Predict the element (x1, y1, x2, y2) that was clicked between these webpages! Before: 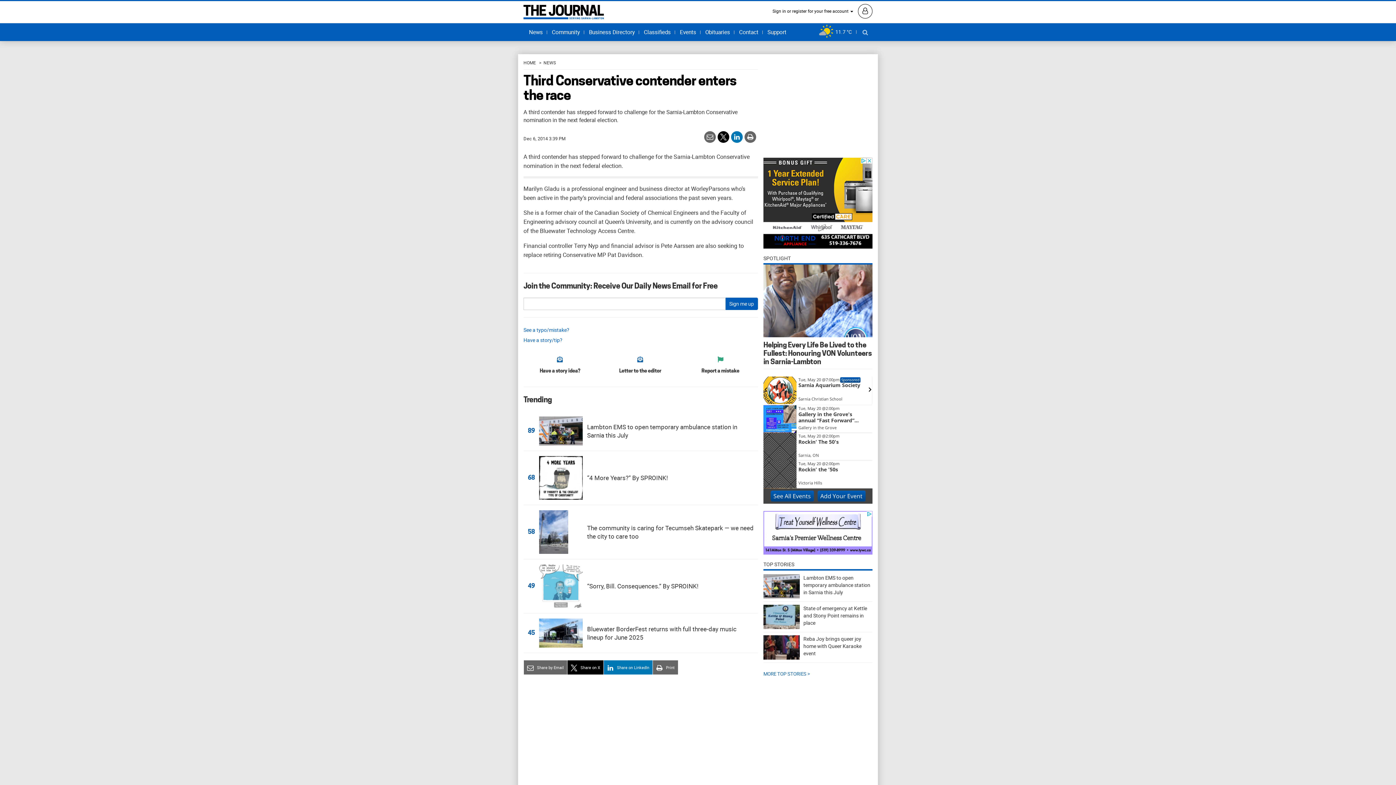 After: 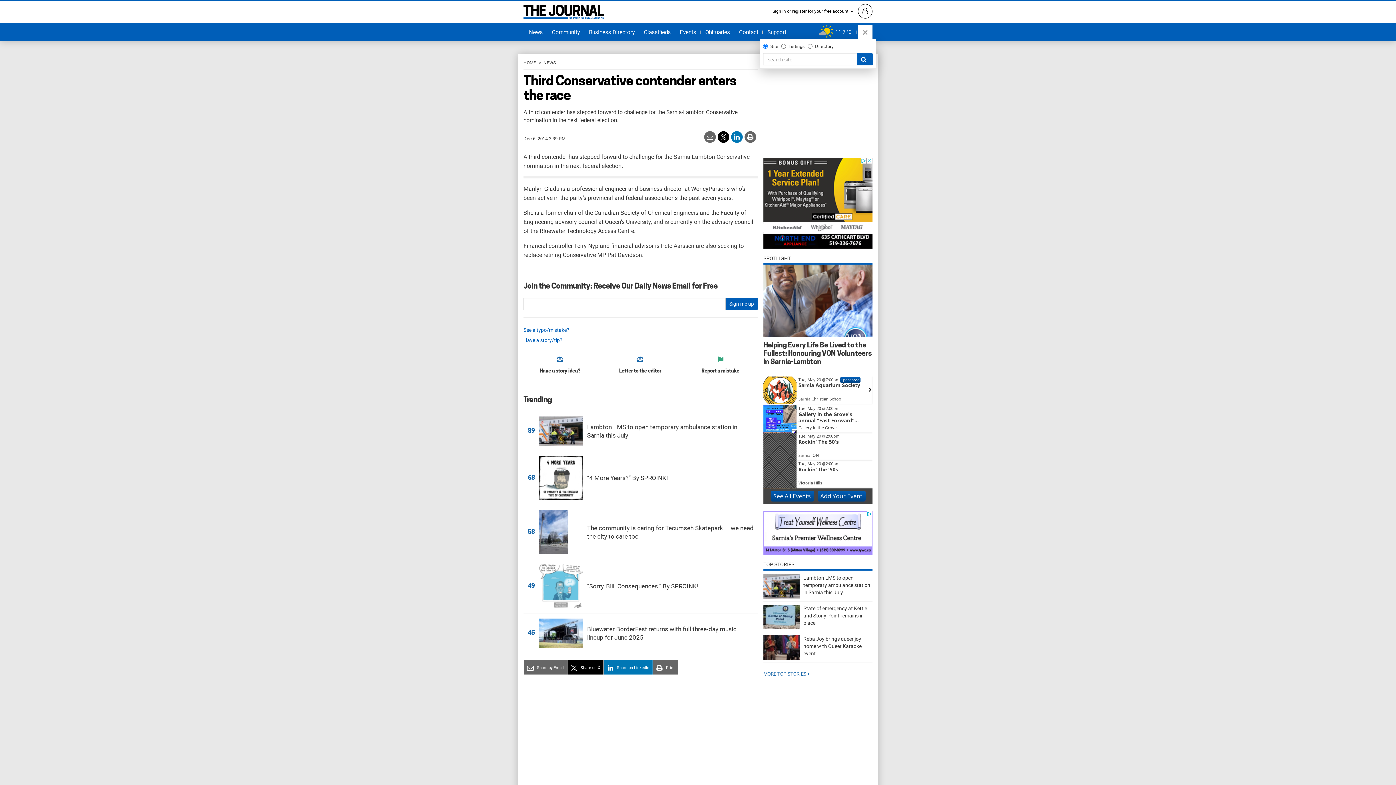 Action: bbox: (858, 24, 872, 39) label: Toggle search